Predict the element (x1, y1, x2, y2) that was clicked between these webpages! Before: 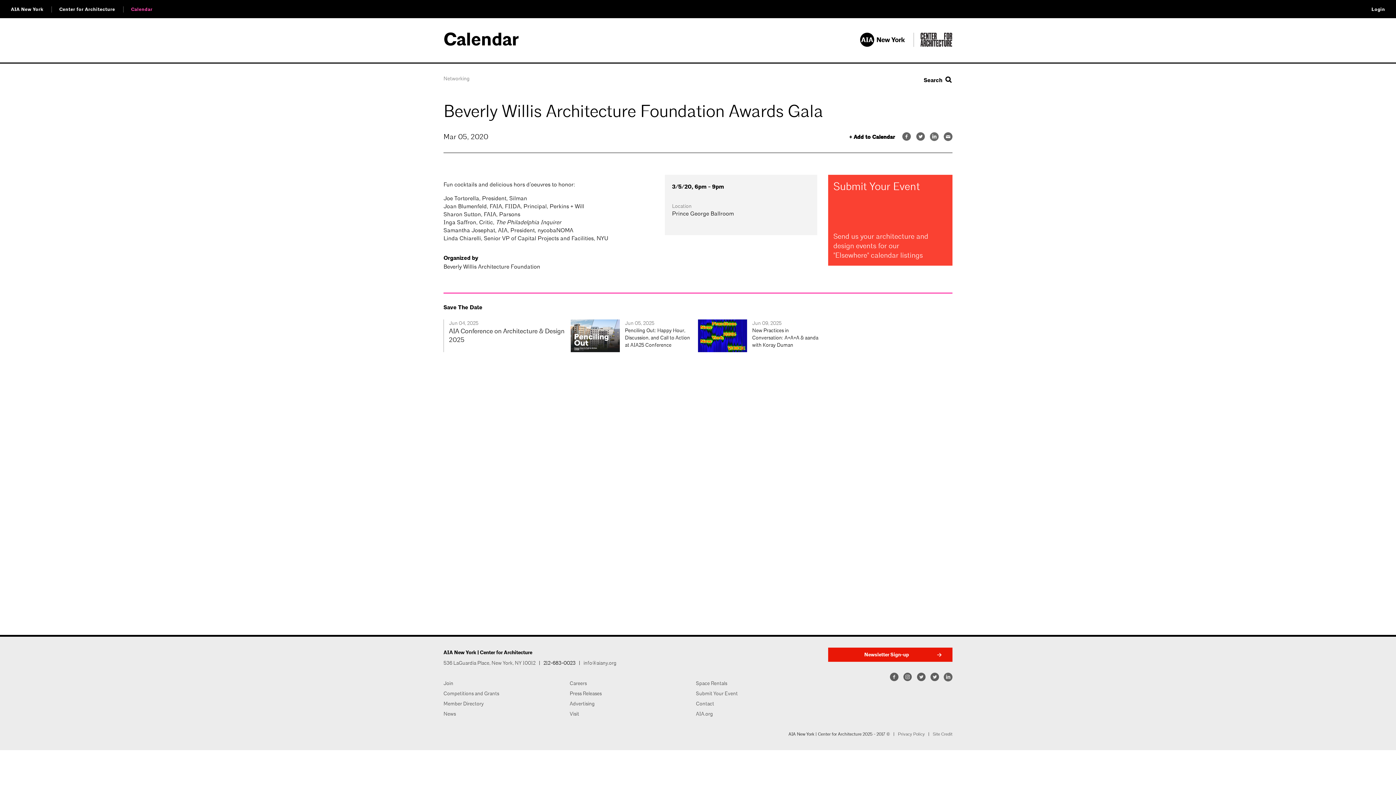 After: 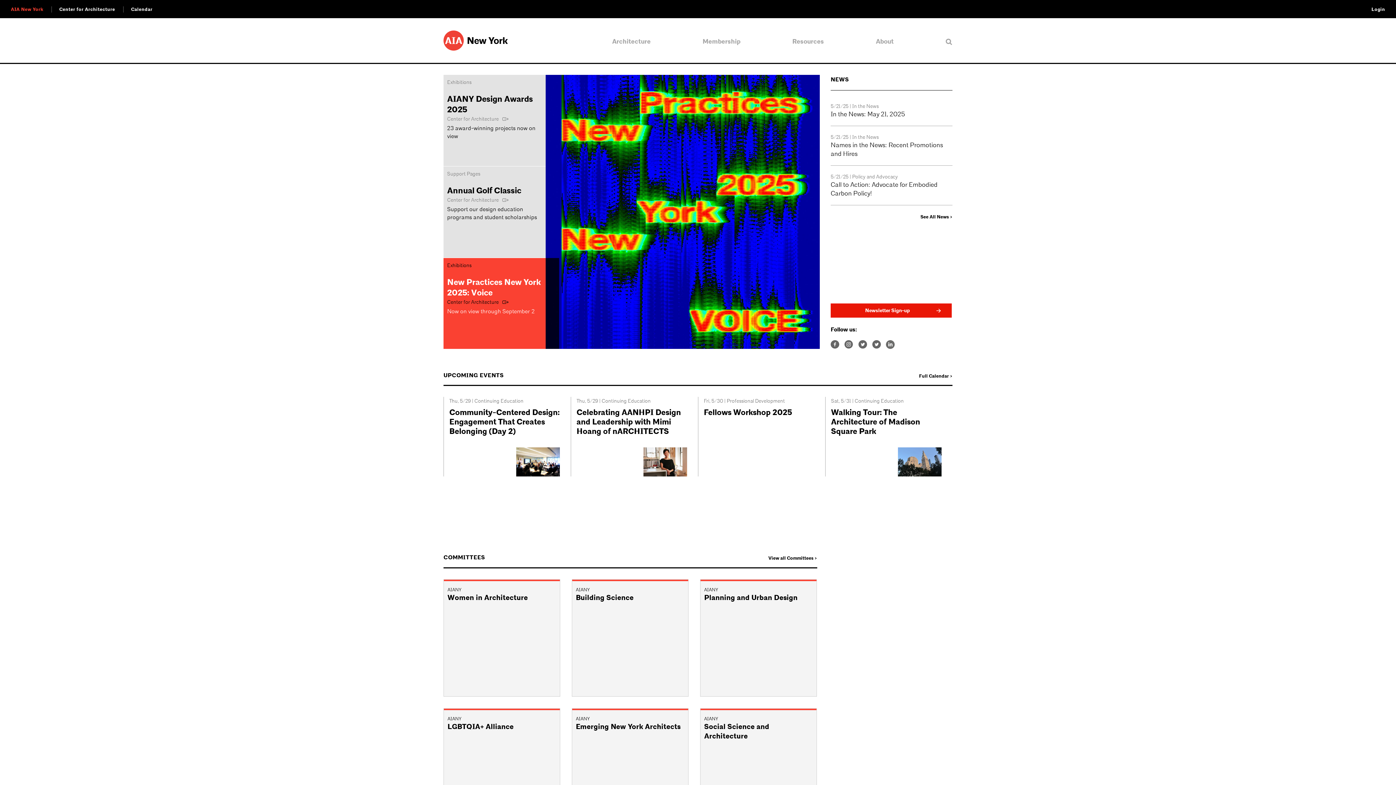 Action: bbox: (3, 0, 50, 18) label: AIA New York